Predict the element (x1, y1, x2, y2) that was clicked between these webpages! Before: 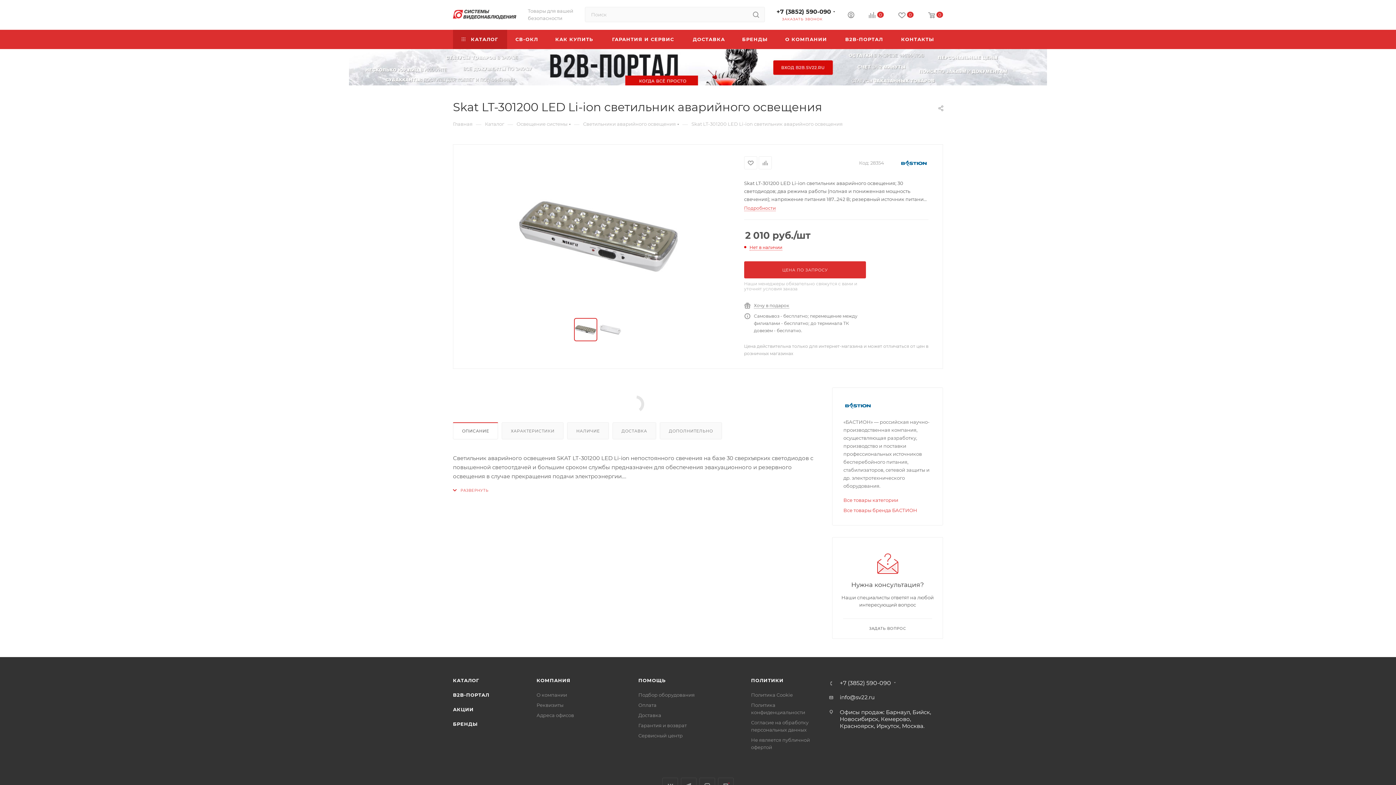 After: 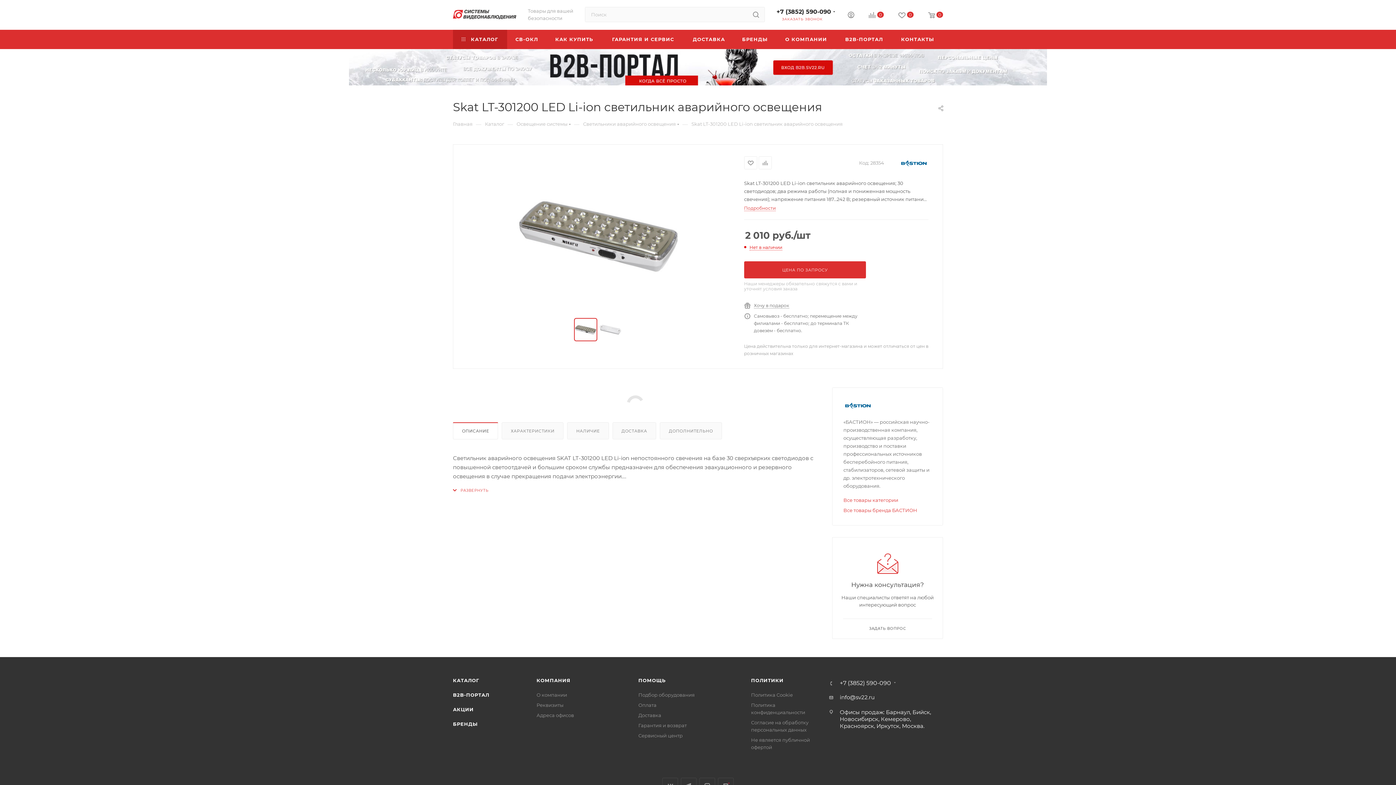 Action: bbox: (0, 63, 1396, 70)